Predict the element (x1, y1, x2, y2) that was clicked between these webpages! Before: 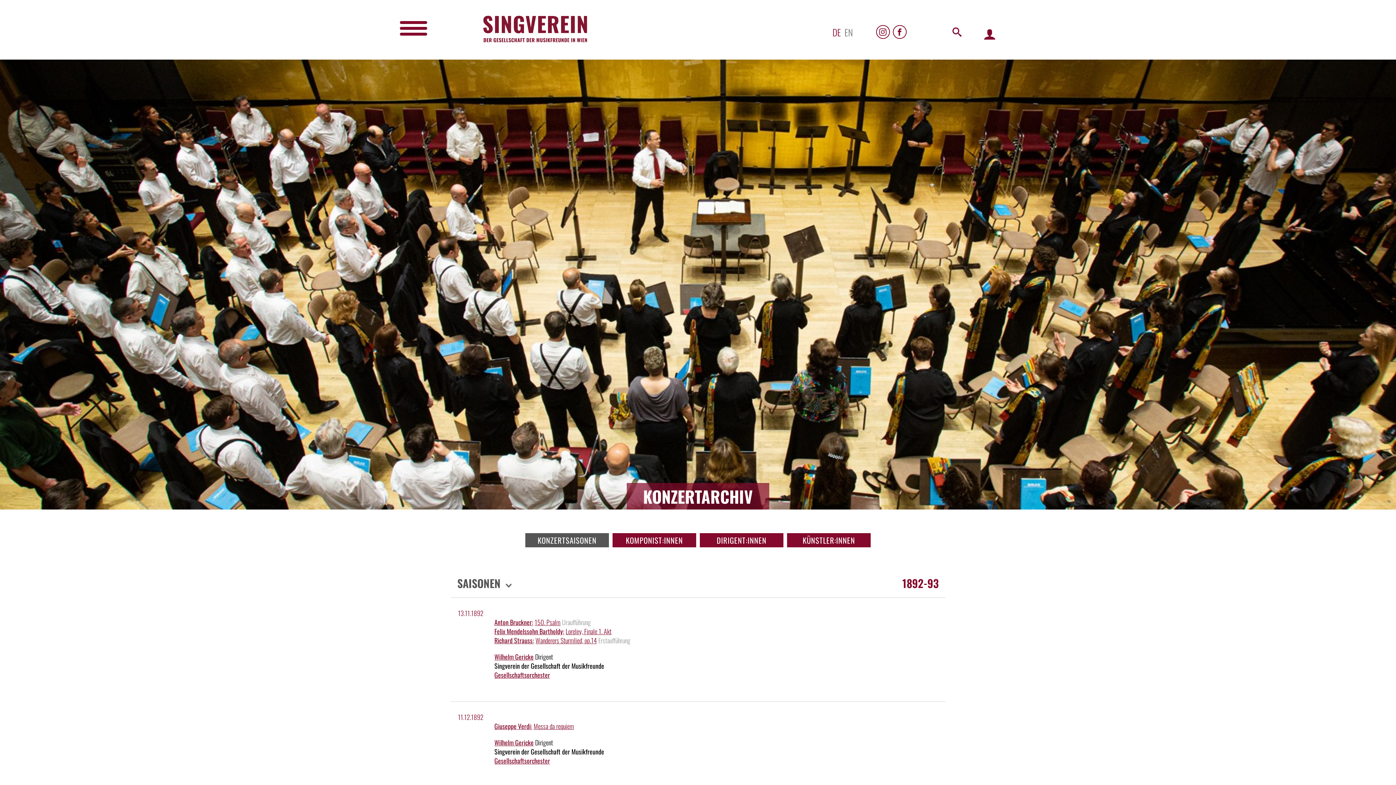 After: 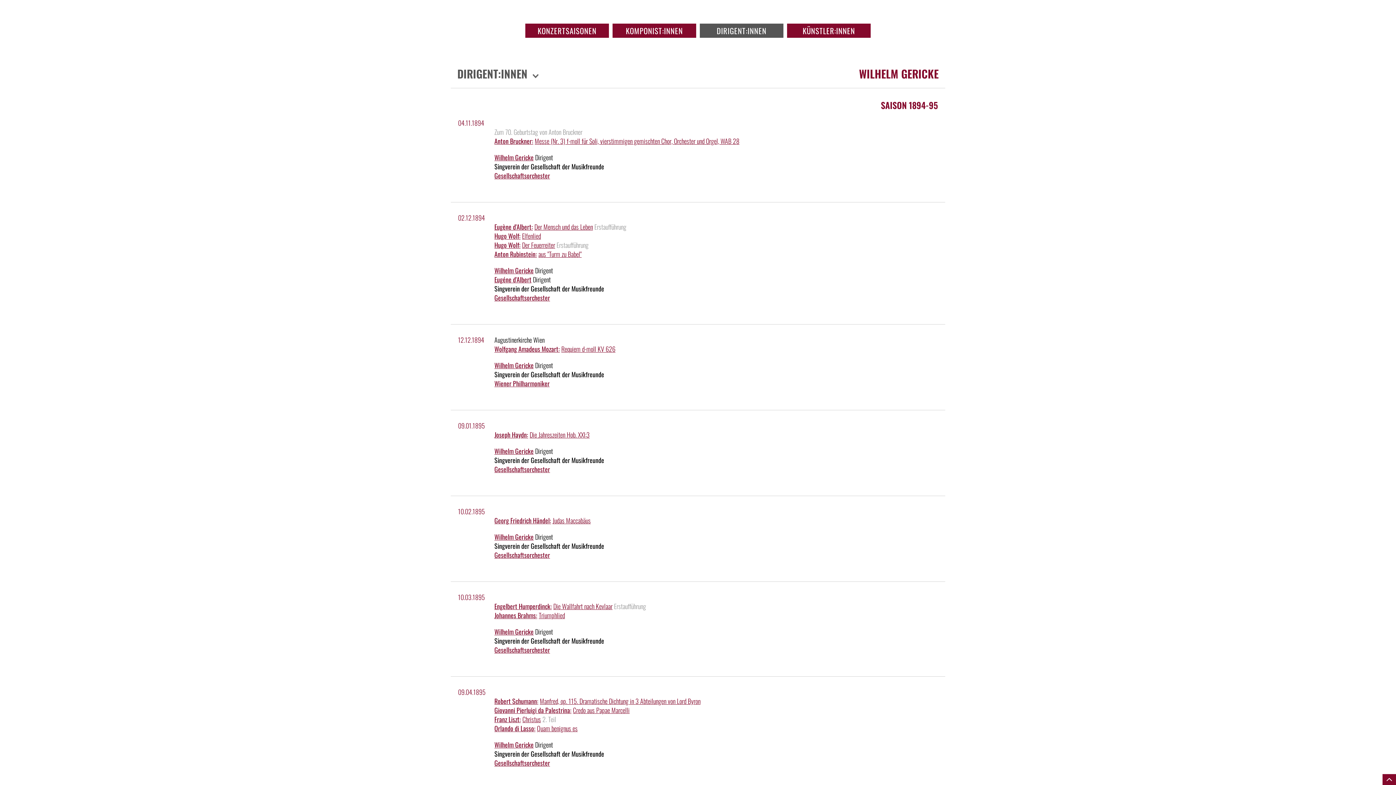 Action: bbox: (494, 652, 533, 661) label: Wilhelm Gericke